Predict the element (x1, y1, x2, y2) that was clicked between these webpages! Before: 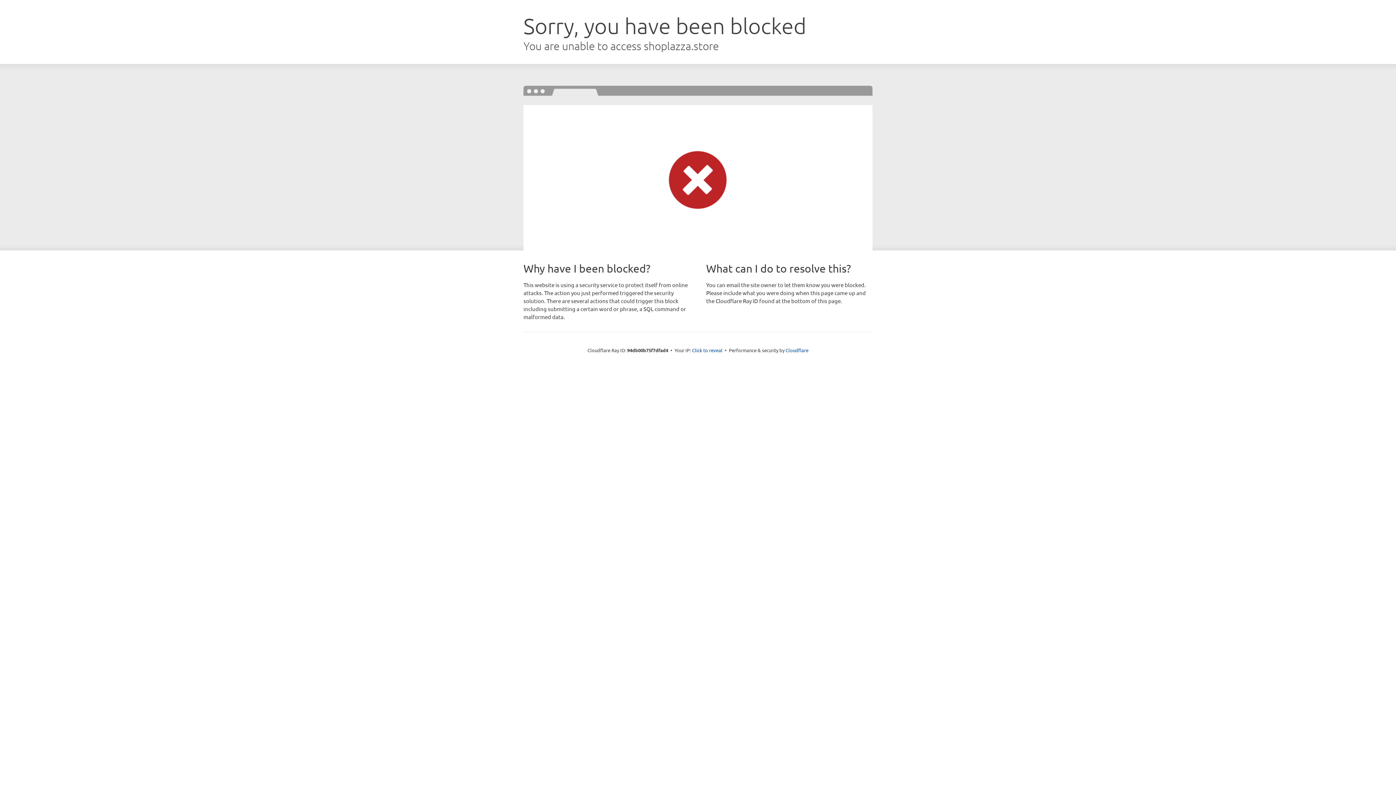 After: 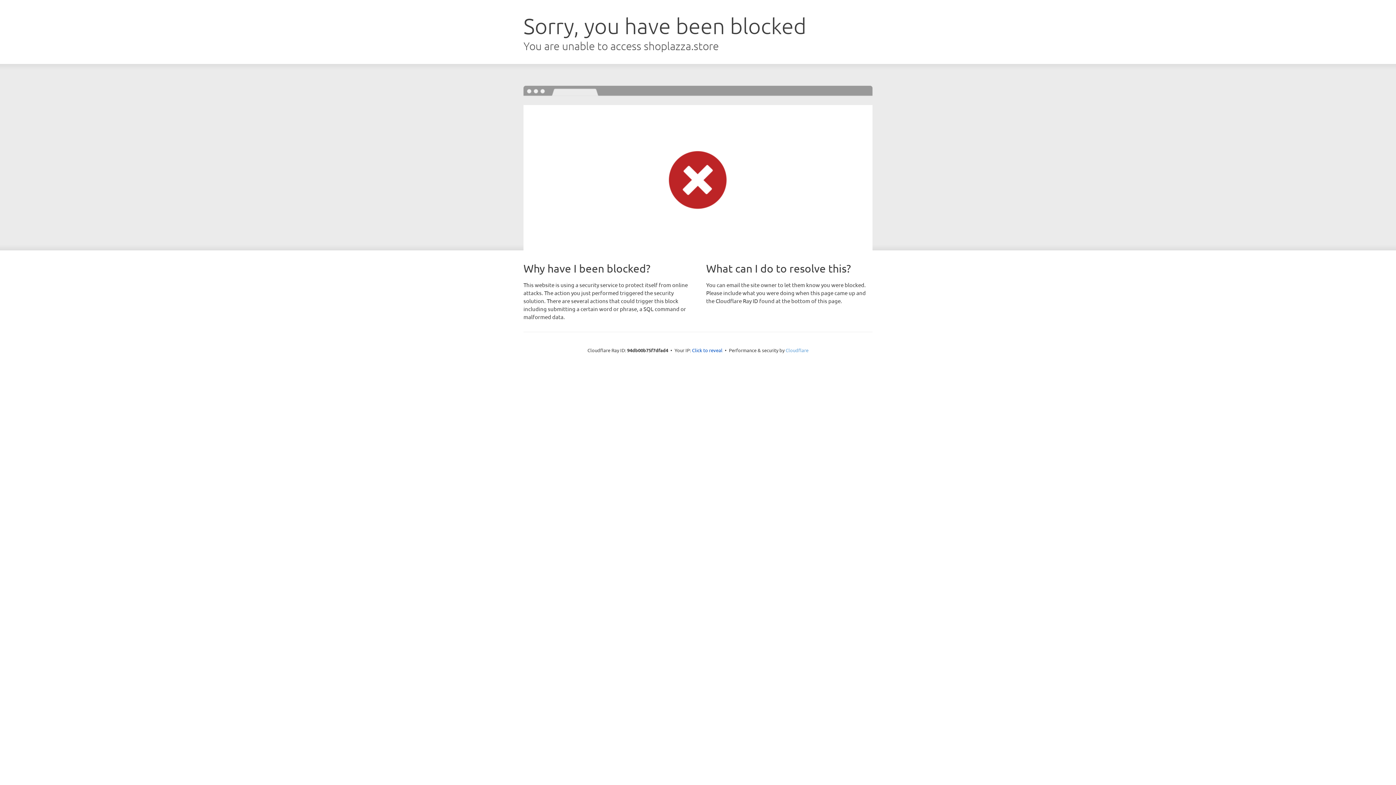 Action: bbox: (785, 347, 808, 353) label: Cloudflare